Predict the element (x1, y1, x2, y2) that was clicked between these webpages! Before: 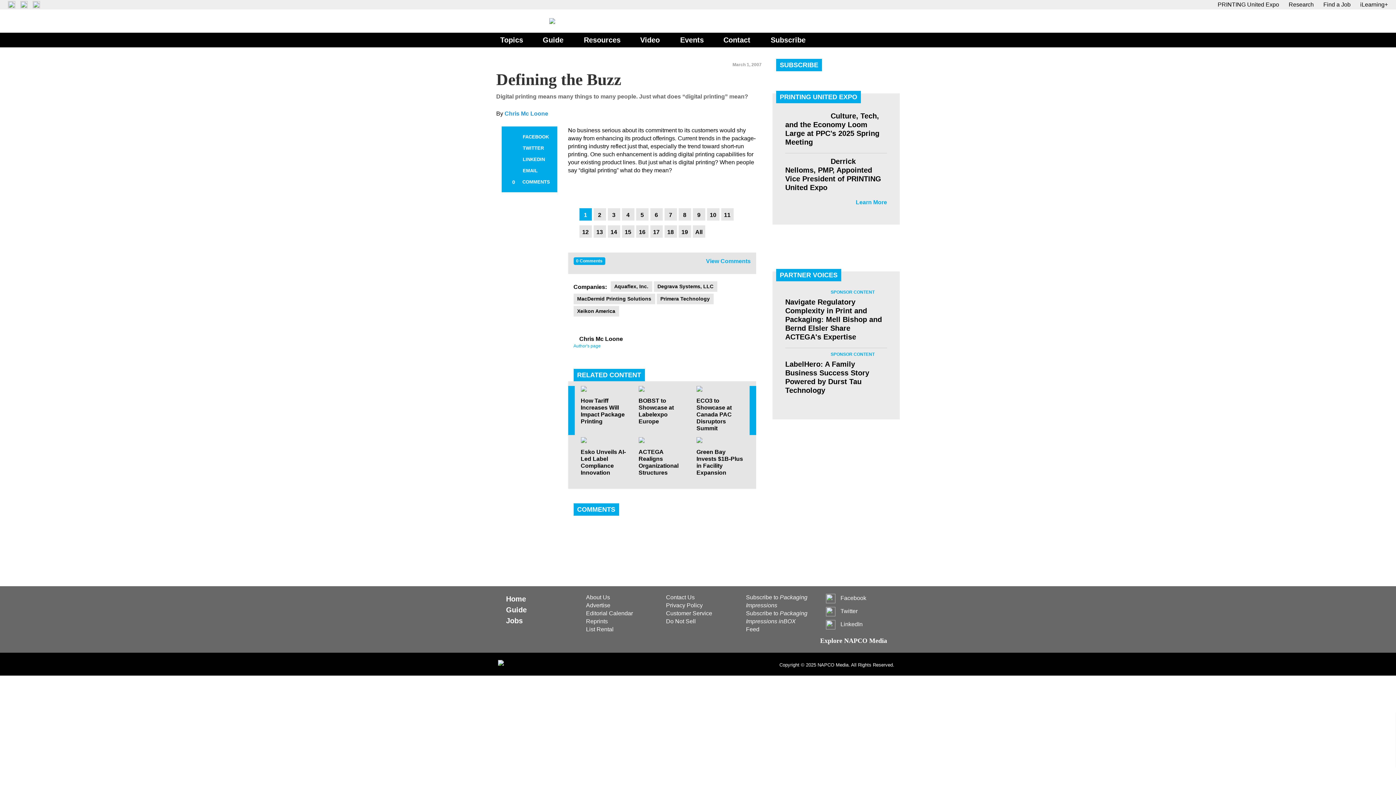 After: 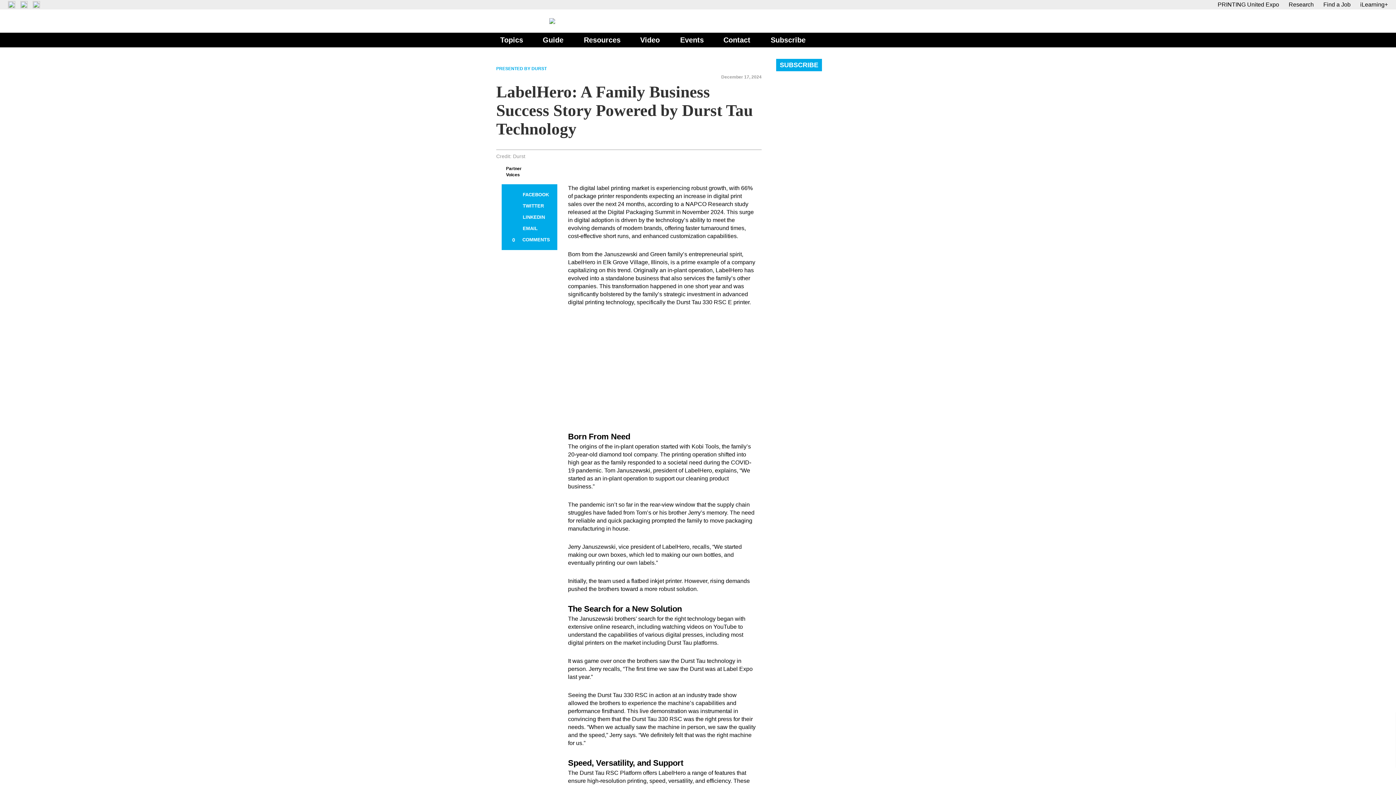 Action: bbox: (785, 380, 869, 414) label: LabelHero: A Family Business Success Story Powered by Durst Tau Technology